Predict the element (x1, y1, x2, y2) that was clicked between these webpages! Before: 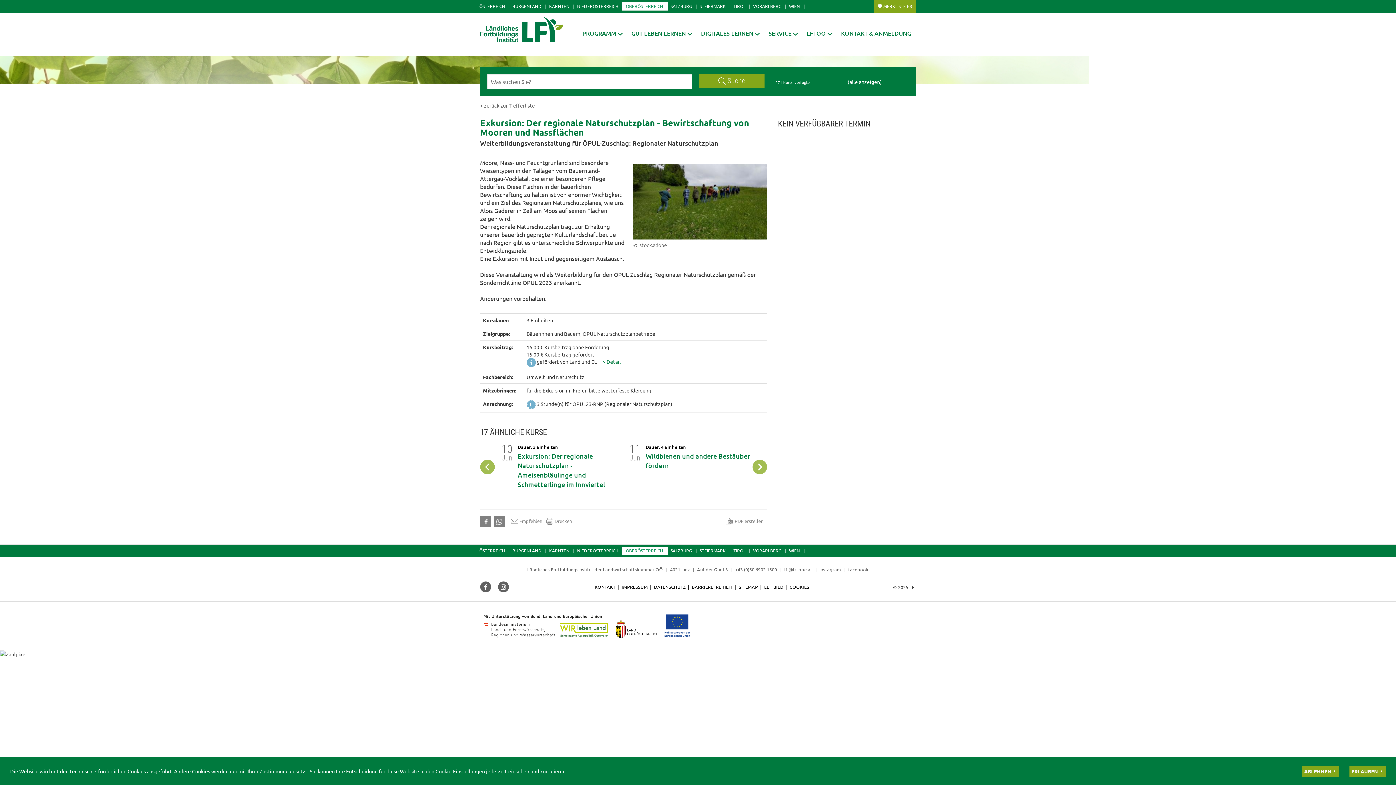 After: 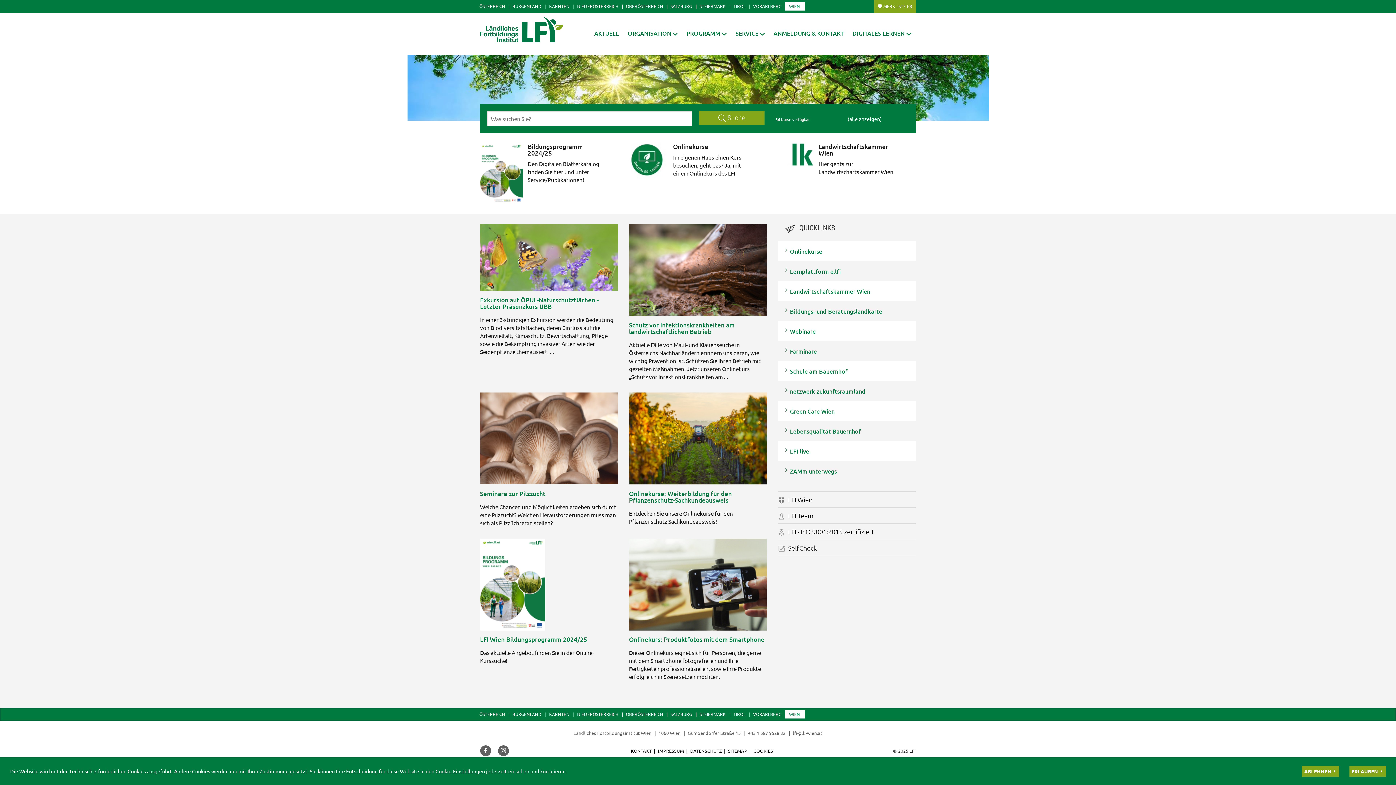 Action: bbox: (785, 1, 804, 10) label: WIEN